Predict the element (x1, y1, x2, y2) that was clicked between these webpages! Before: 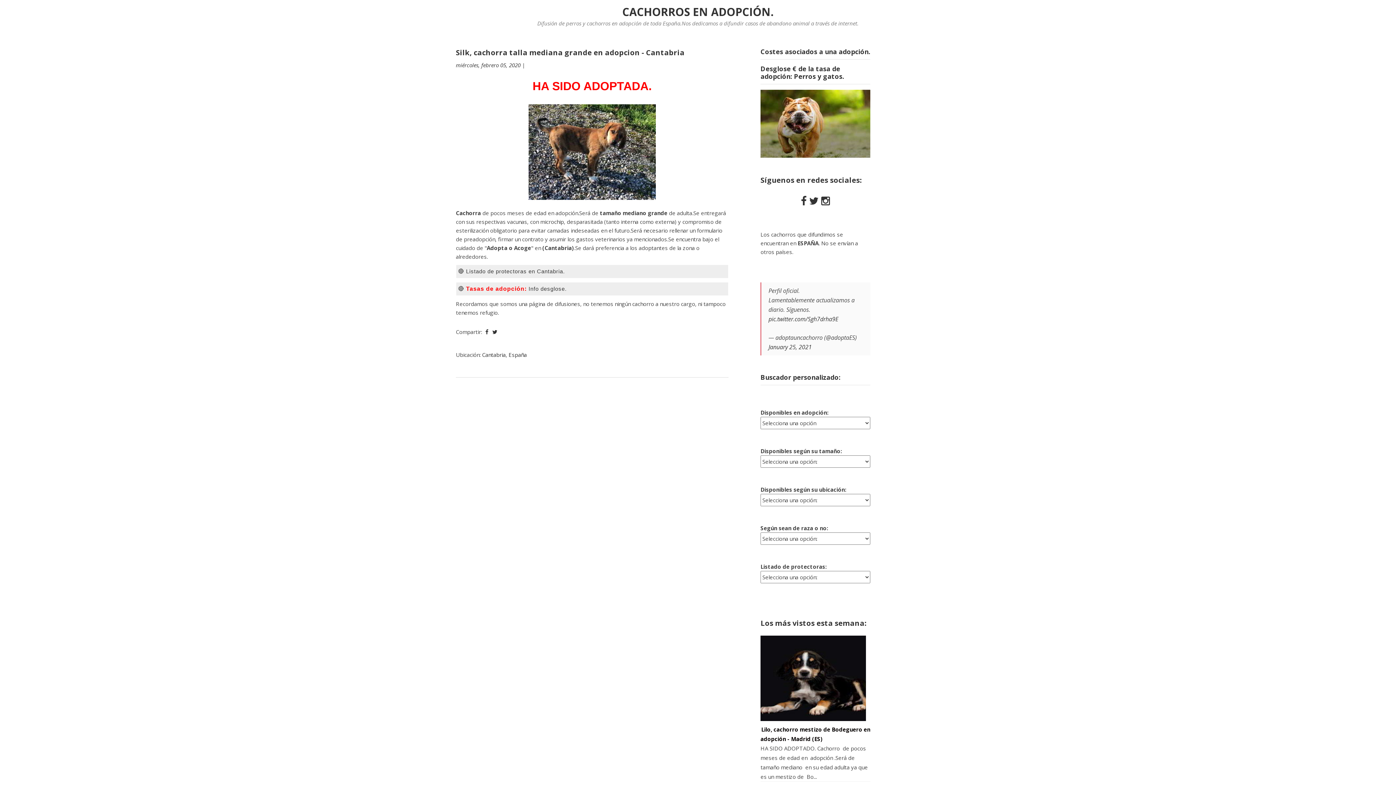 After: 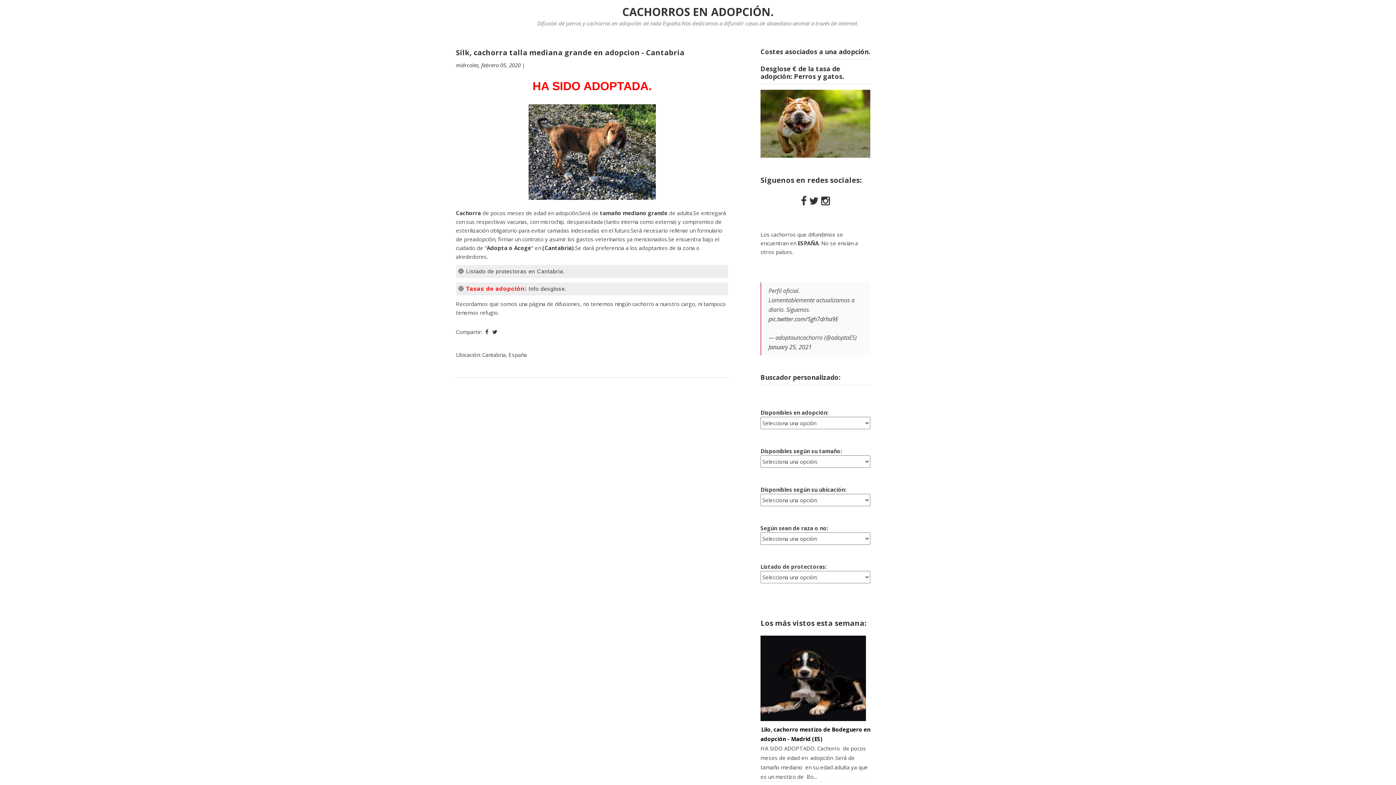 Action: label: Cantabria, España bbox: (482, 351, 526, 358)